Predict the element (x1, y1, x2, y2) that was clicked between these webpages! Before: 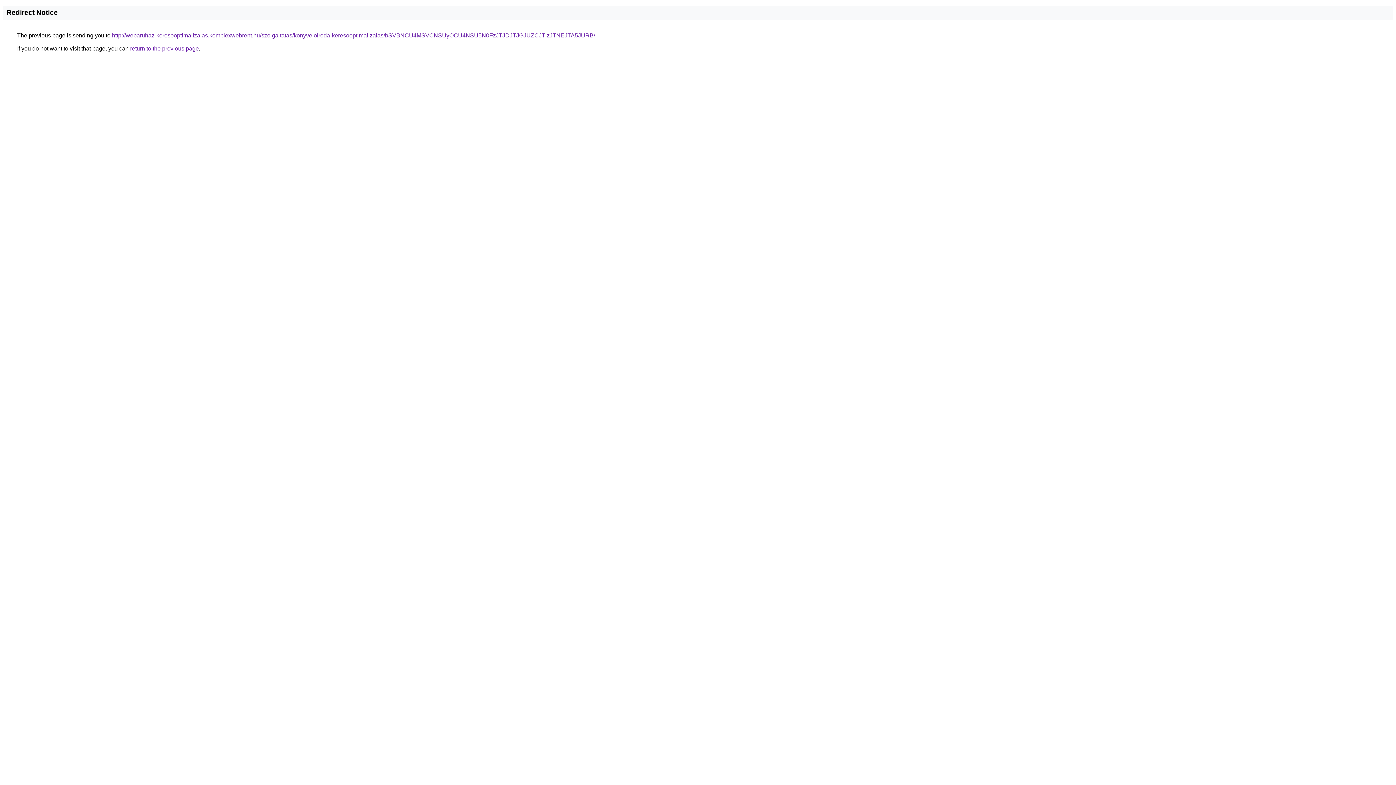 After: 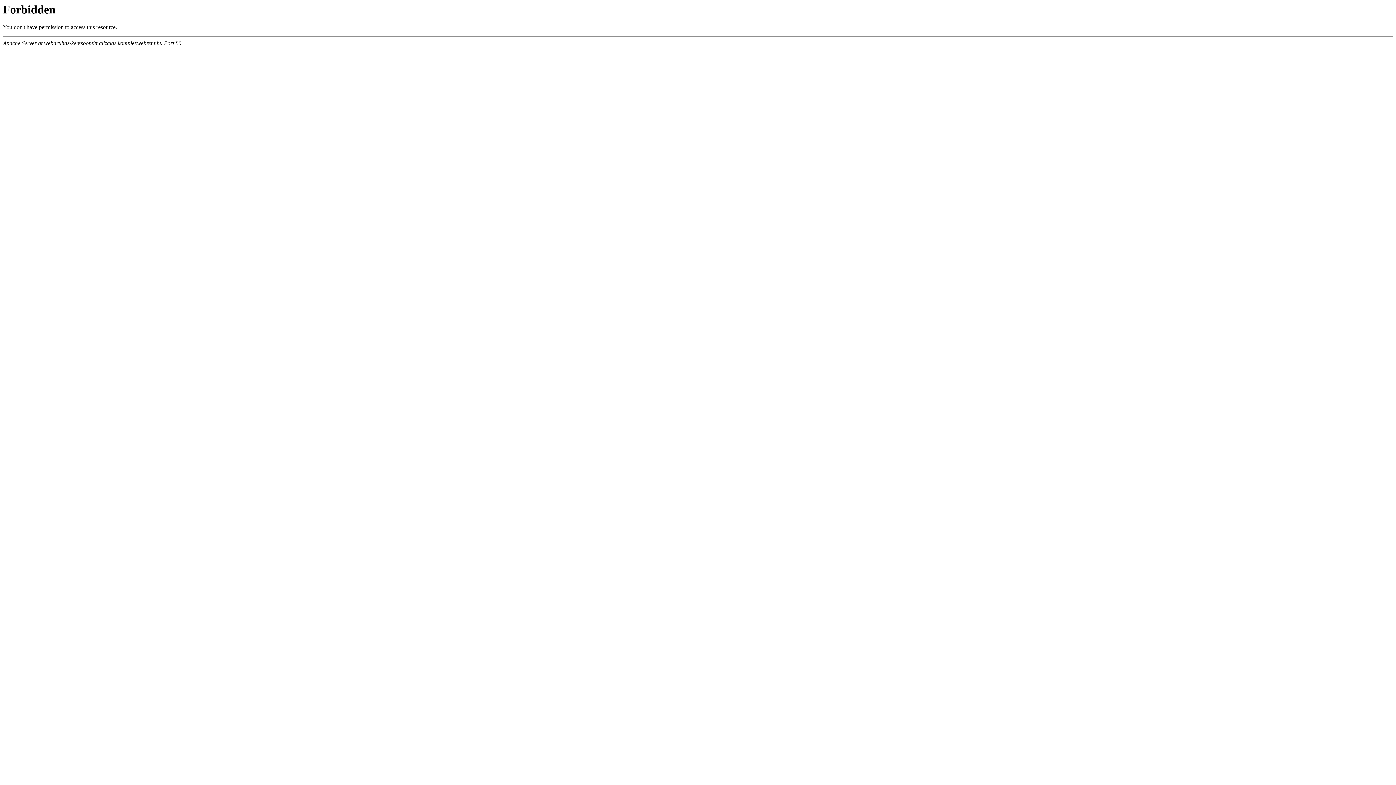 Action: label: http://webaruhaz-keresooptimalizalas.komplexwebrent.hu/szolgaltatas/konyveloiroda-keresooptimalizalas/bSVBNCU4MSVCNSUyOCU4NSU5N0FzJTJDJTJGJUZCJTIzJTNEJTA5JURB/ bbox: (112, 32, 595, 38)